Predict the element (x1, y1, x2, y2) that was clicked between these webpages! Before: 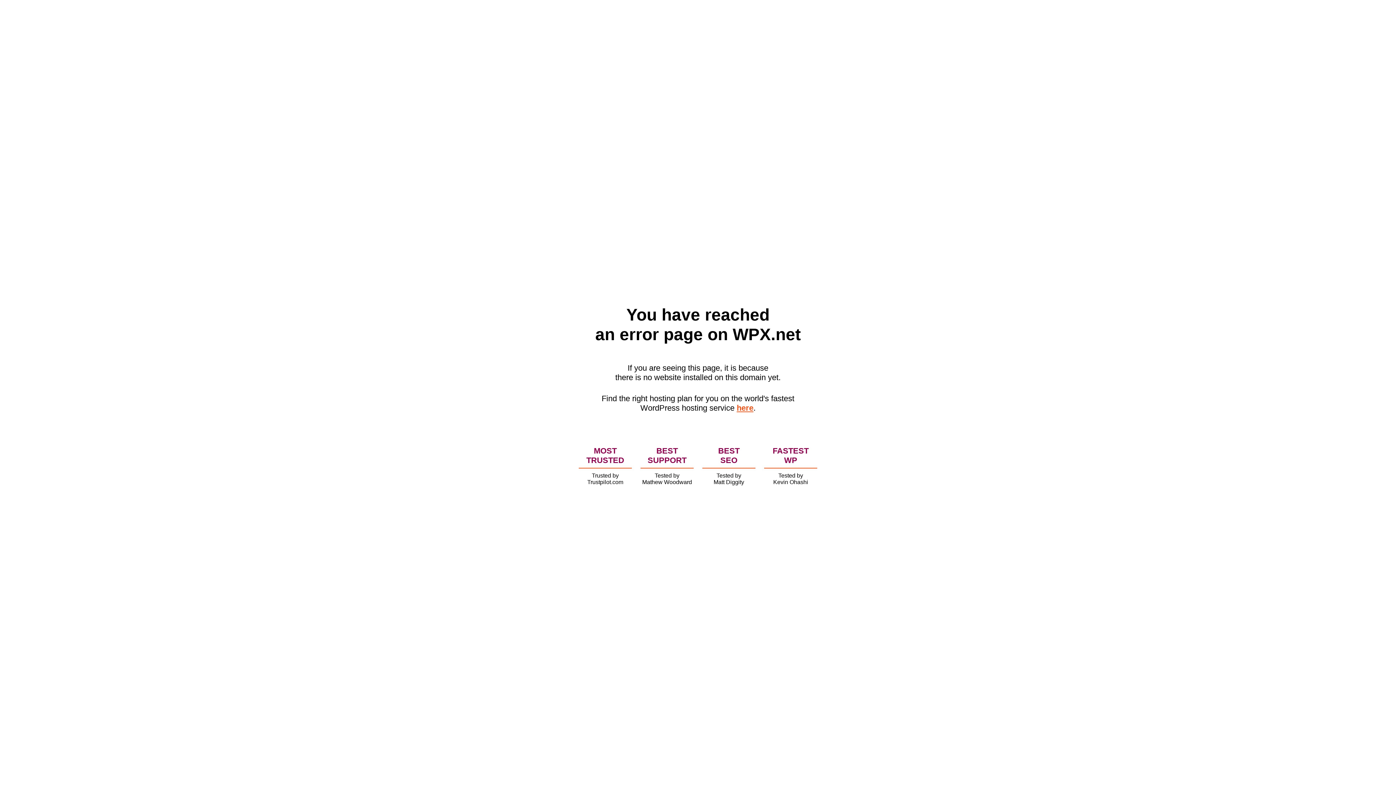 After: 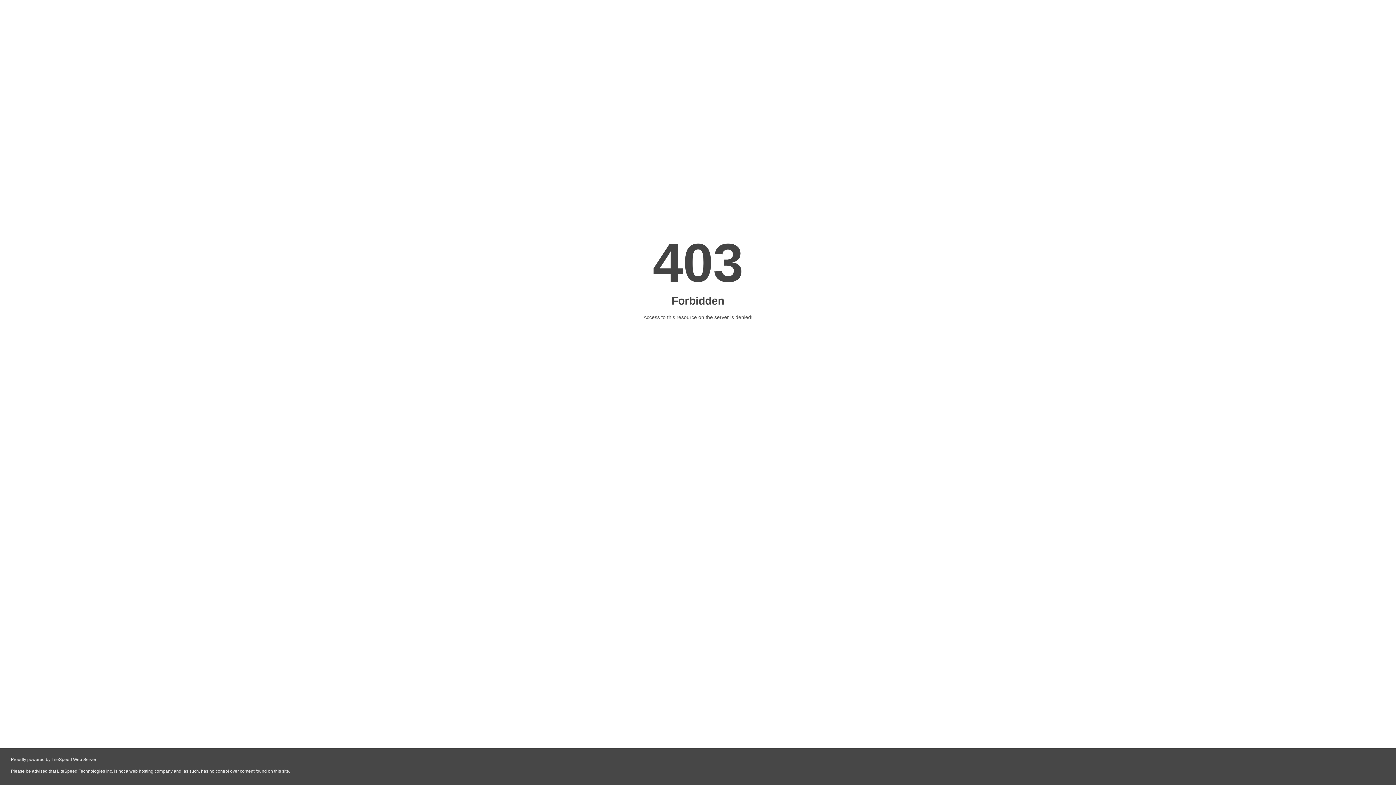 Action: bbox: (736, 403, 753, 412) label: here